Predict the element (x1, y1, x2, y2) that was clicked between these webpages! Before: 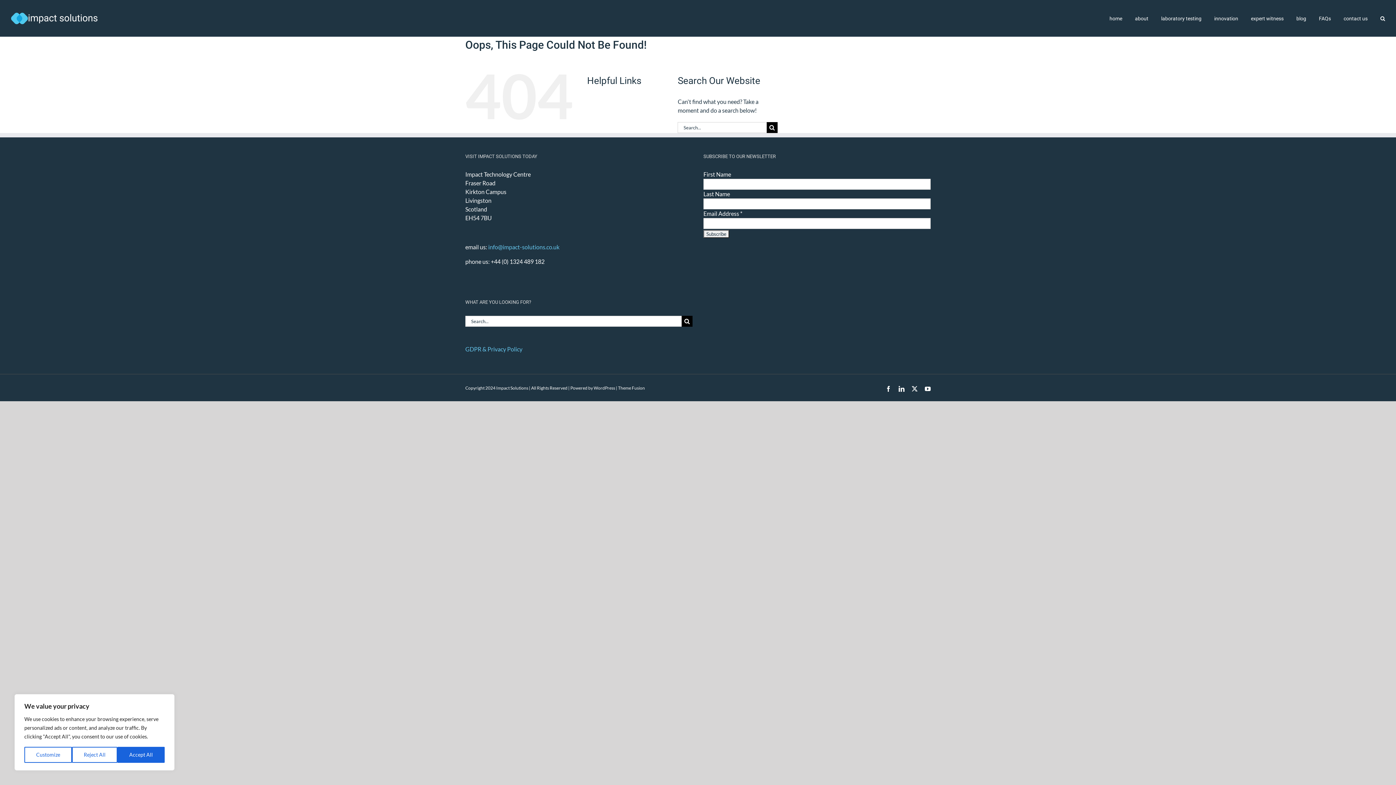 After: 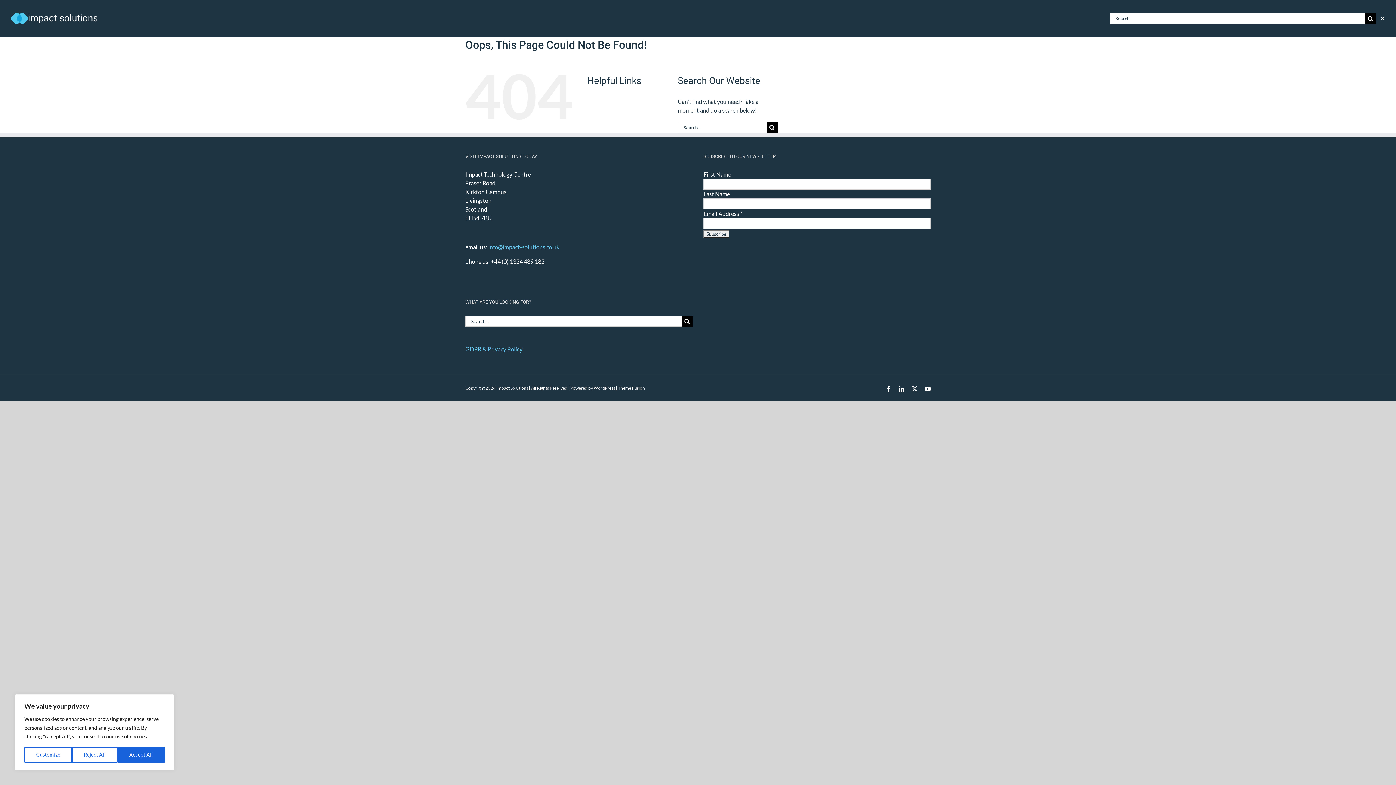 Action: bbox: (1380, 0, 1385, 36) label: Search